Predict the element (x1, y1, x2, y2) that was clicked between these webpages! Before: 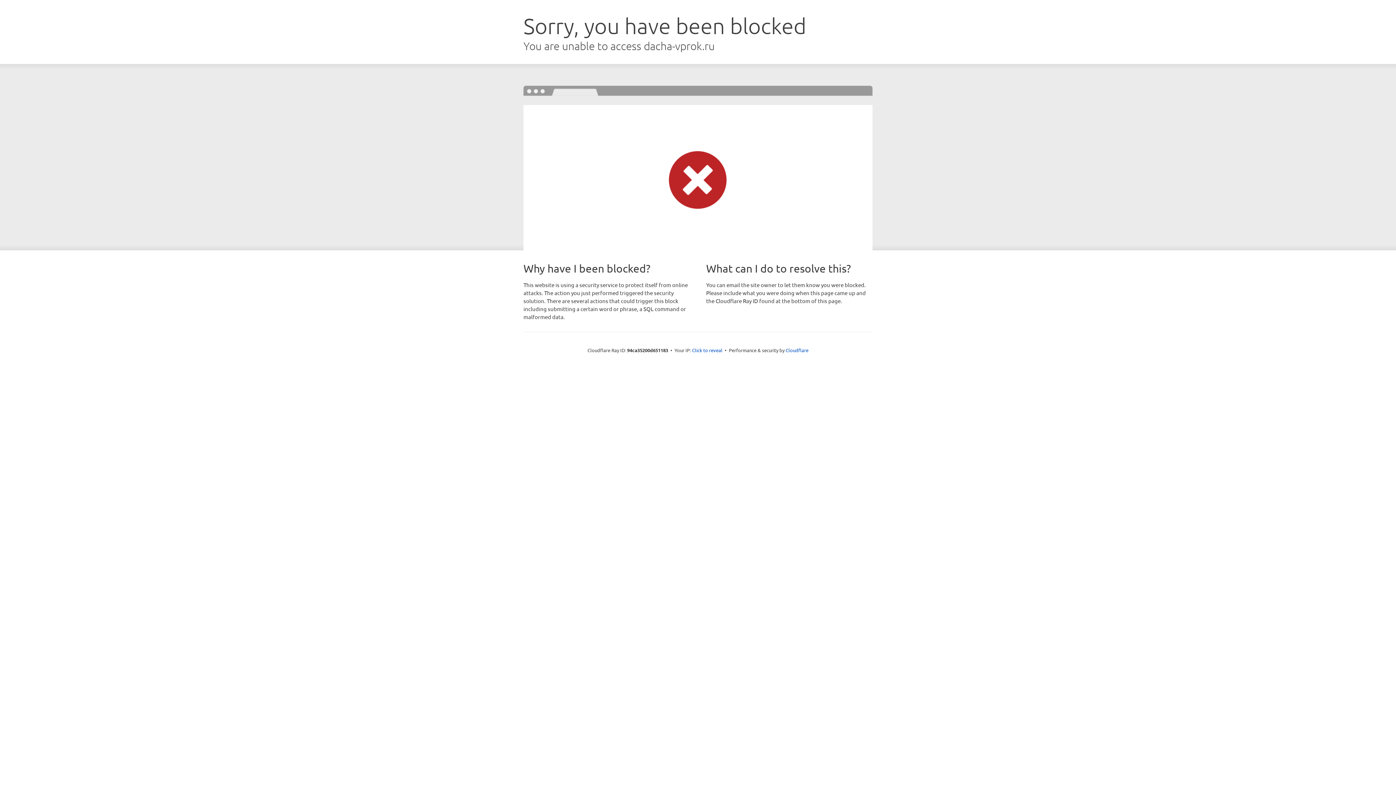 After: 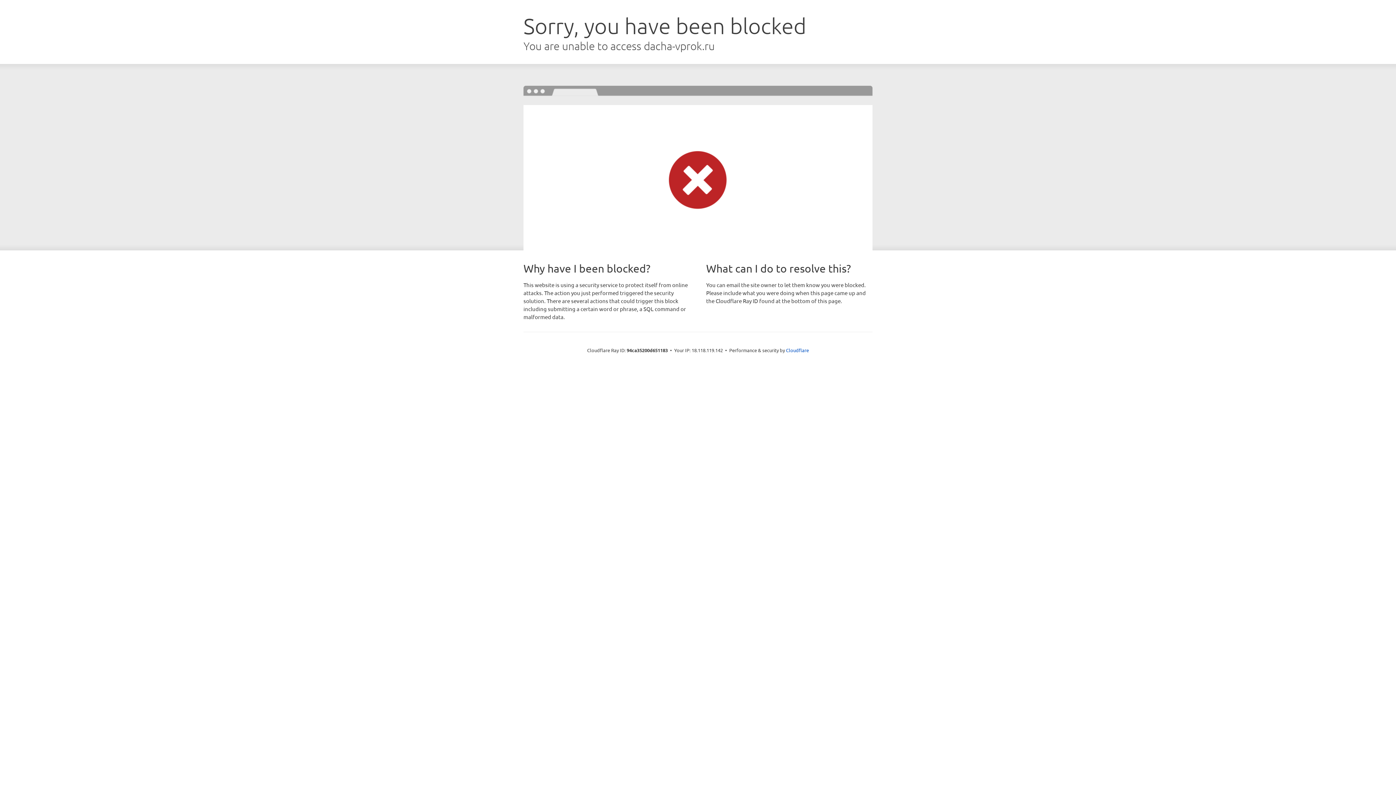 Action: label: Click to reveal bbox: (692, 346, 722, 353)